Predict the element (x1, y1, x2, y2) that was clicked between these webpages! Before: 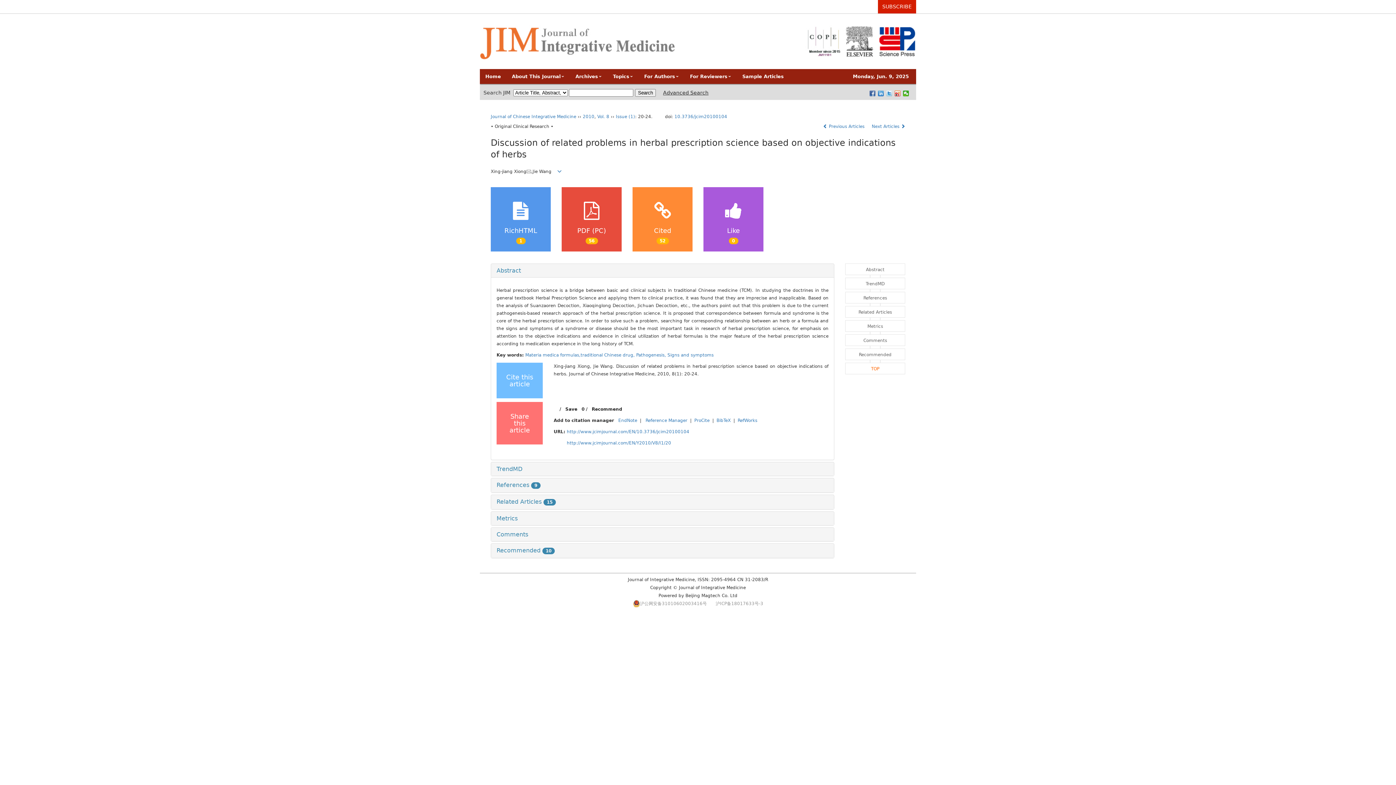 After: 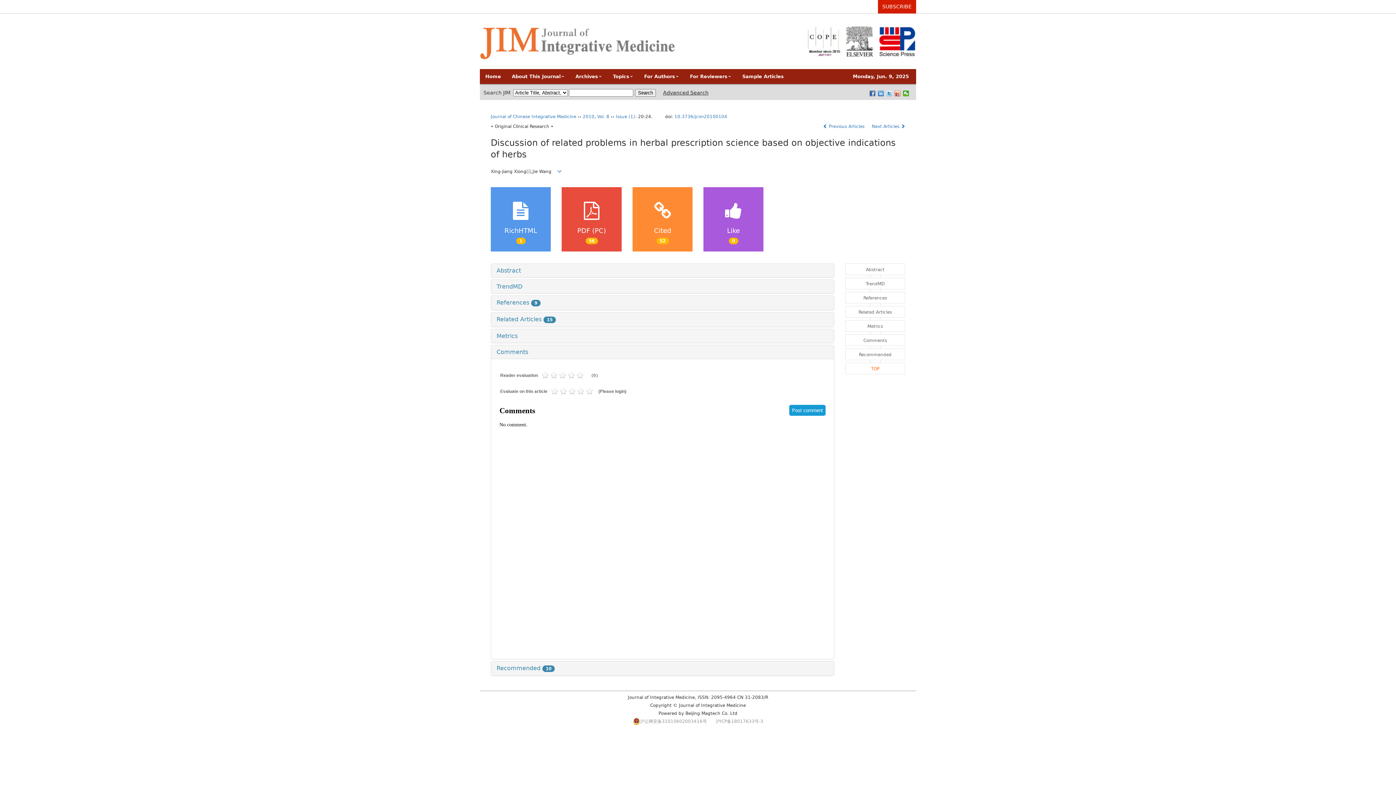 Action: bbox: (496, 531, 528, 538) label: Comments